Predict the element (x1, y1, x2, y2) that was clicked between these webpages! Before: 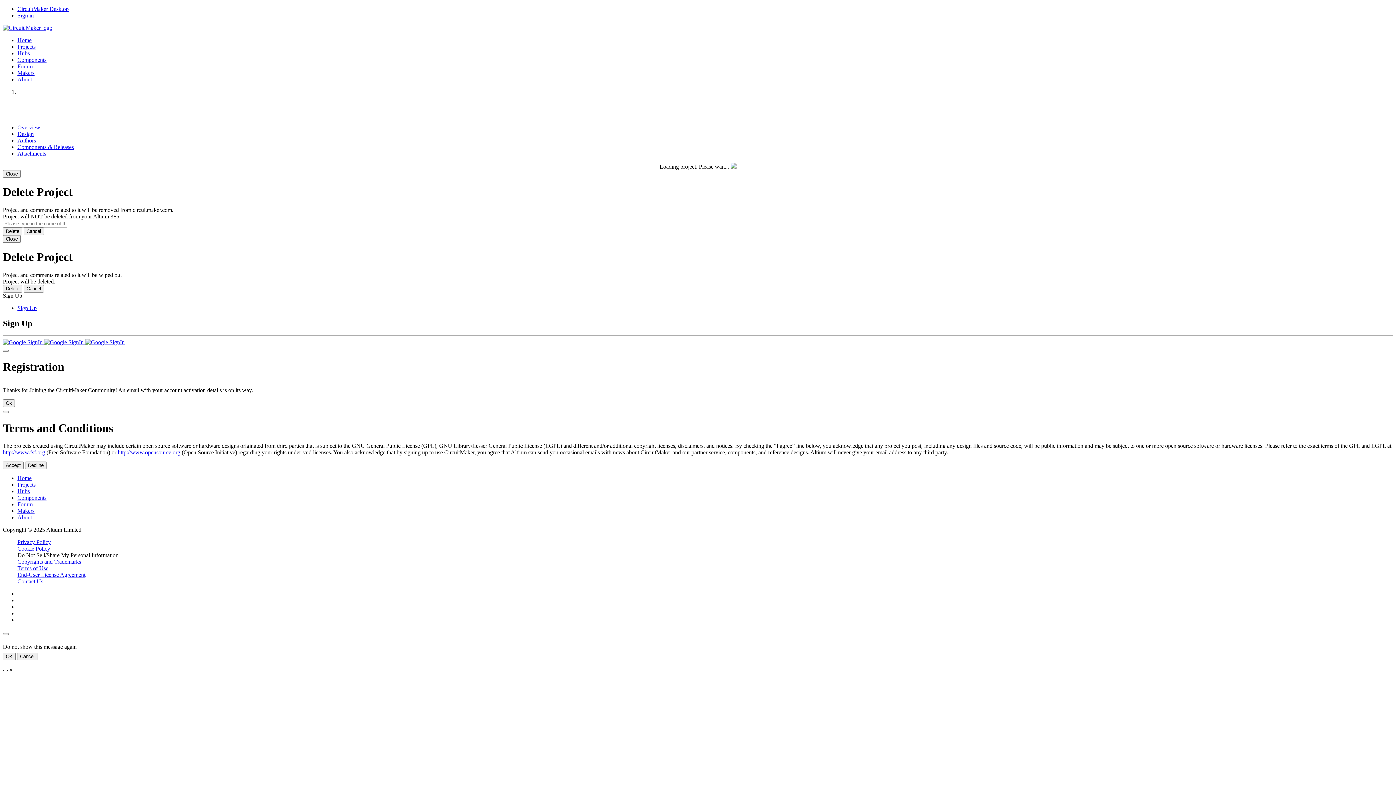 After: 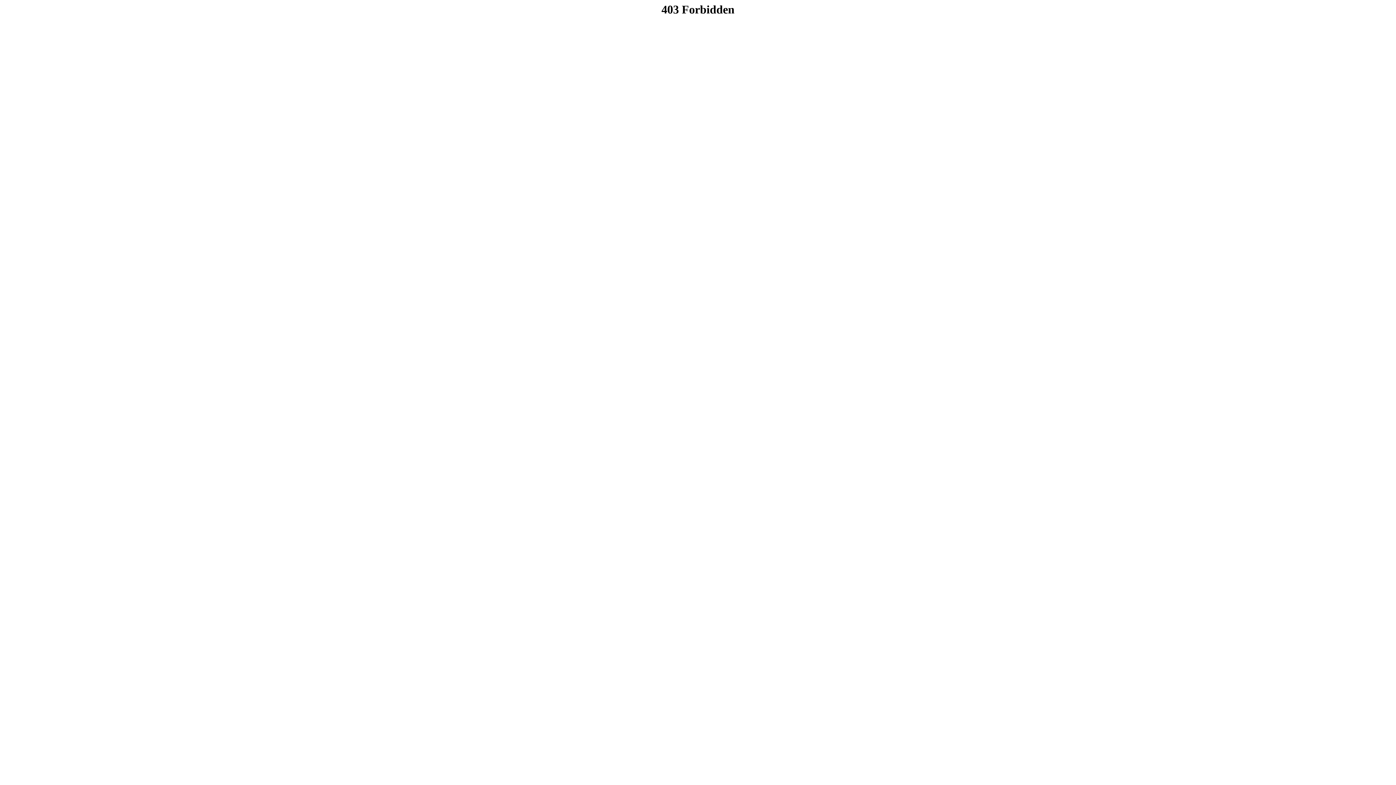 Action: bbox: (17, 488, 29, 494) label: Hubs